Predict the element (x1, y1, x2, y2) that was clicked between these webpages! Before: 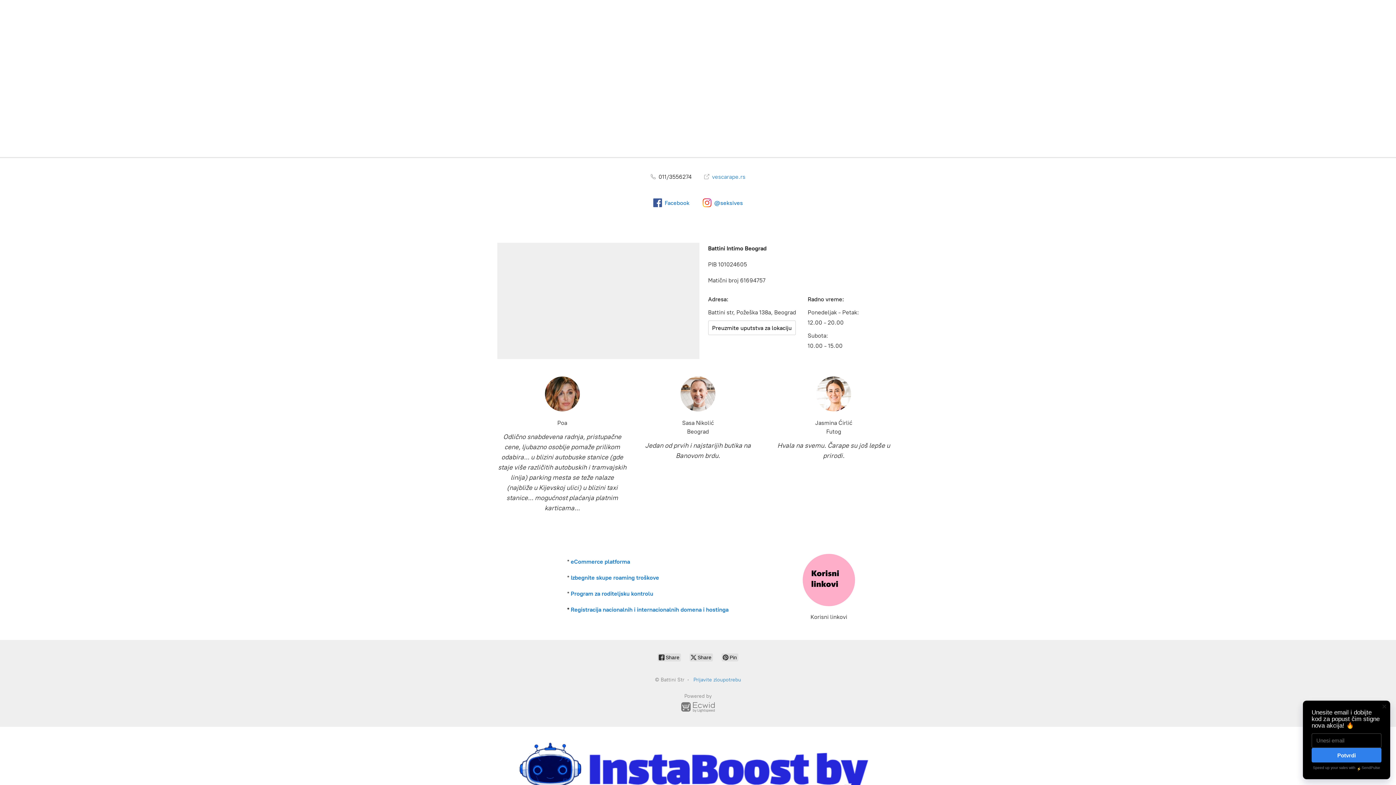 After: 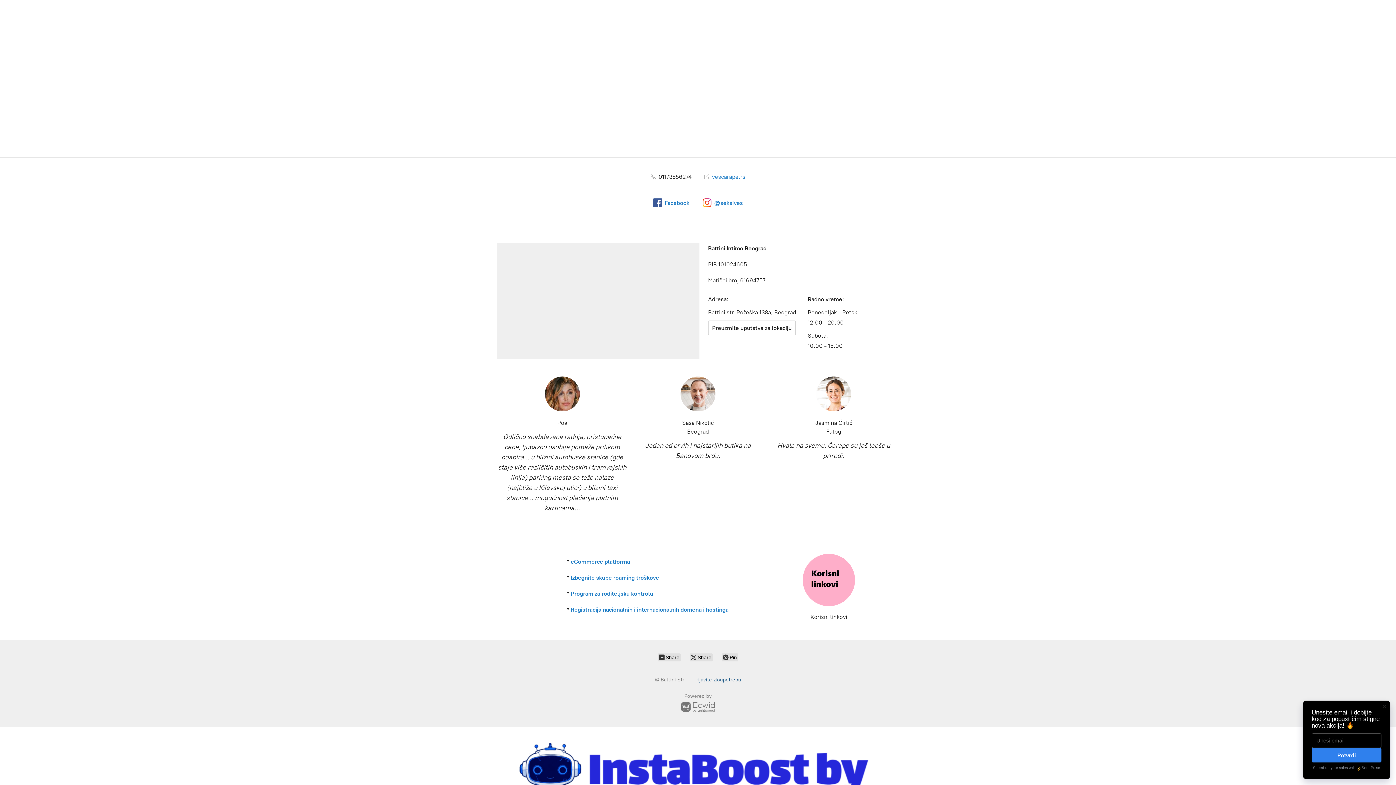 Action: label: Prijavite zloupotrebu bbox: (693, 677, 741, 683)